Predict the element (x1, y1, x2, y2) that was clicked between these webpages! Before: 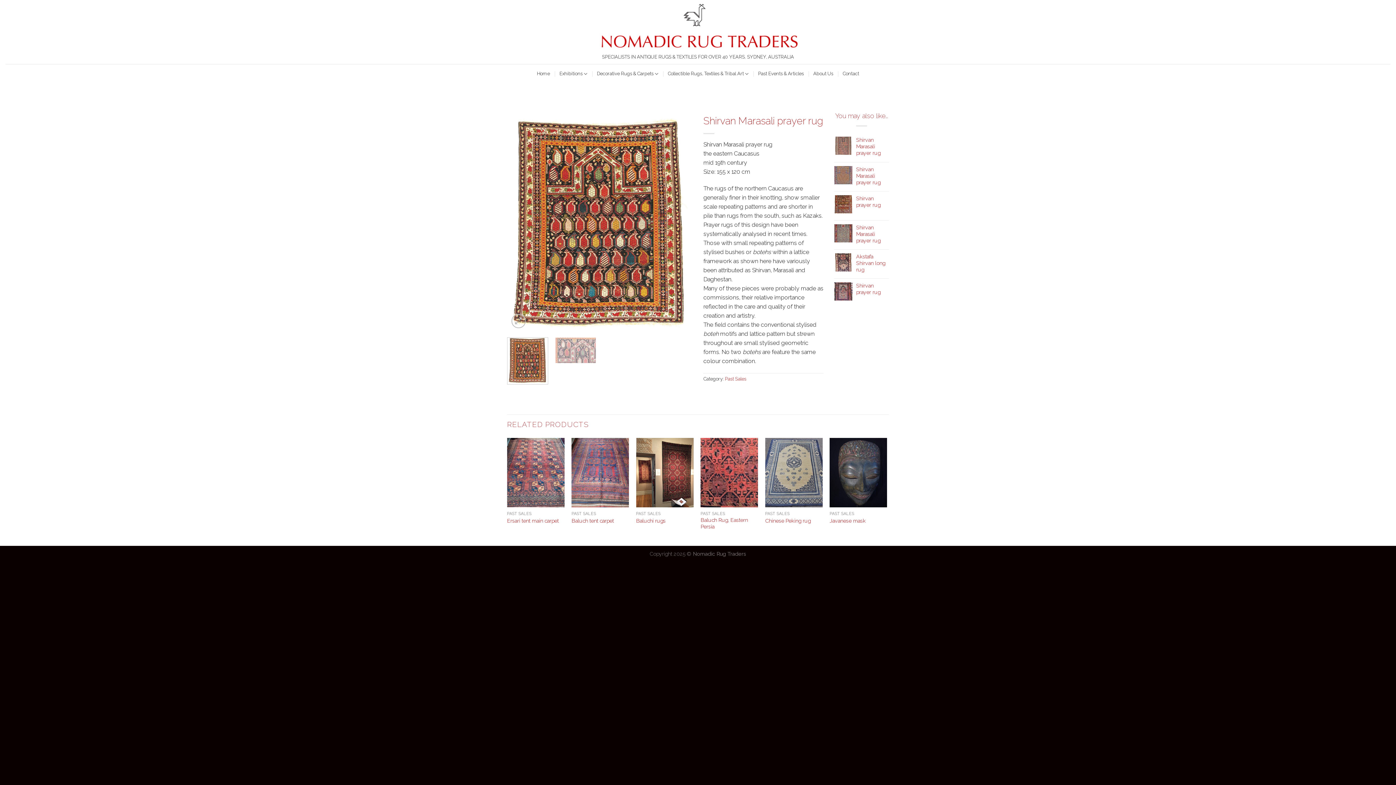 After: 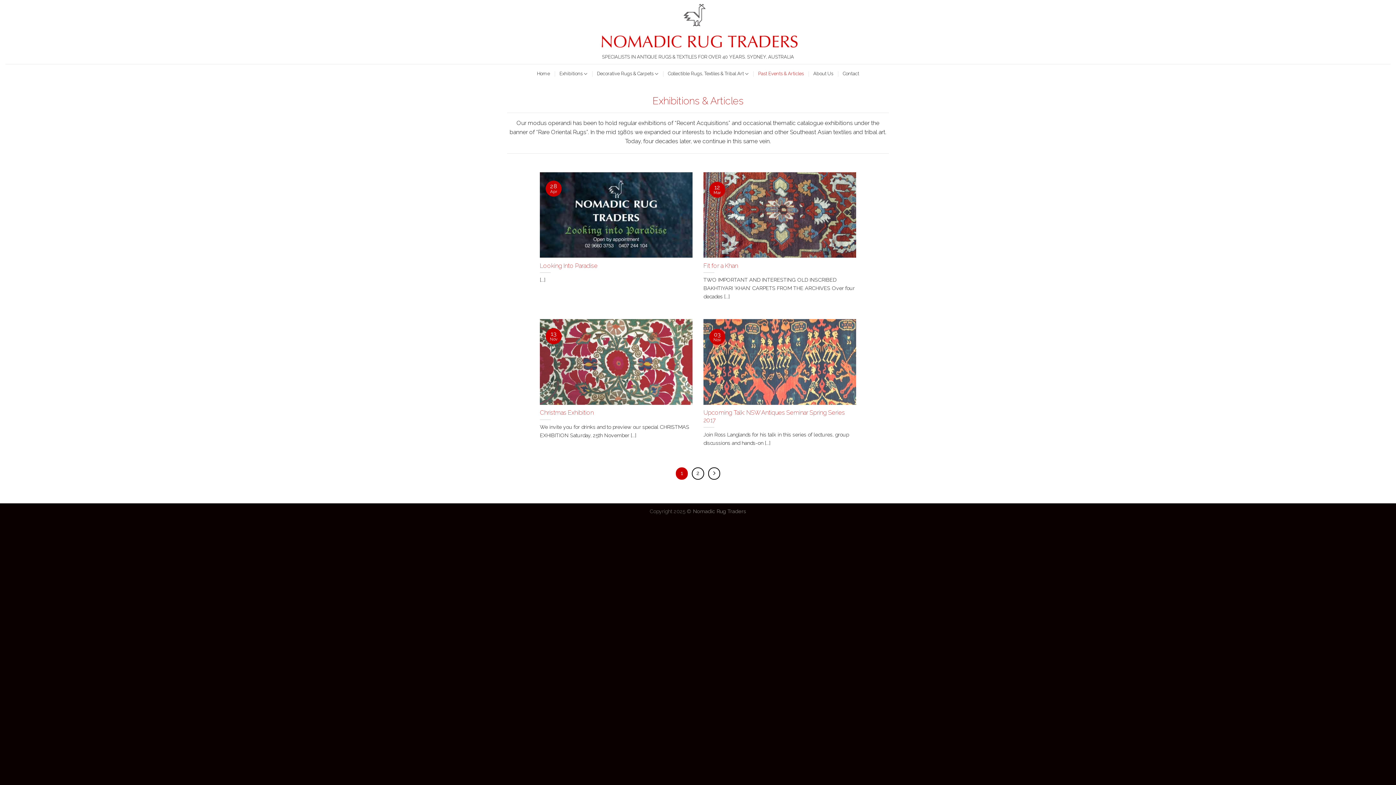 Action: bbox: (758, 67, 804, 80) label: Past Events & Articles